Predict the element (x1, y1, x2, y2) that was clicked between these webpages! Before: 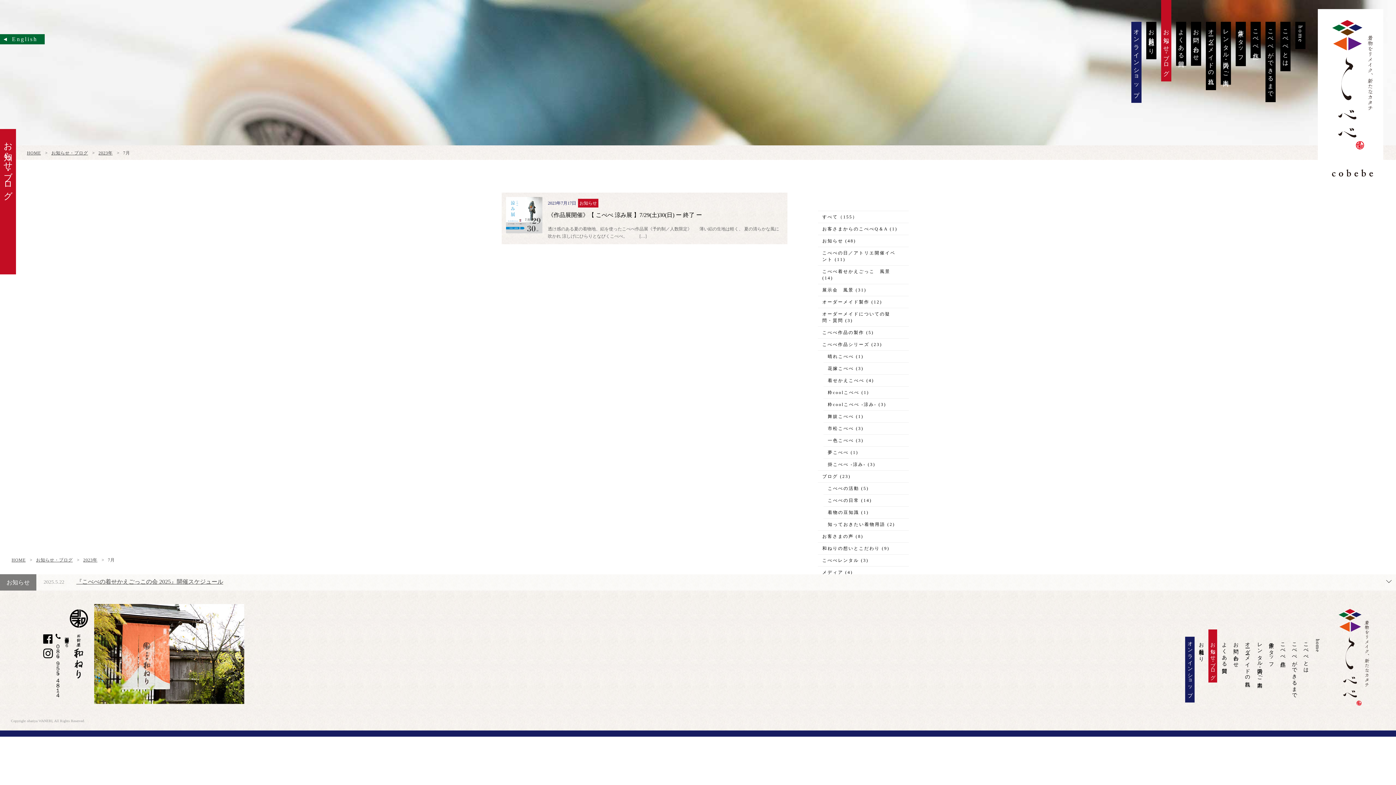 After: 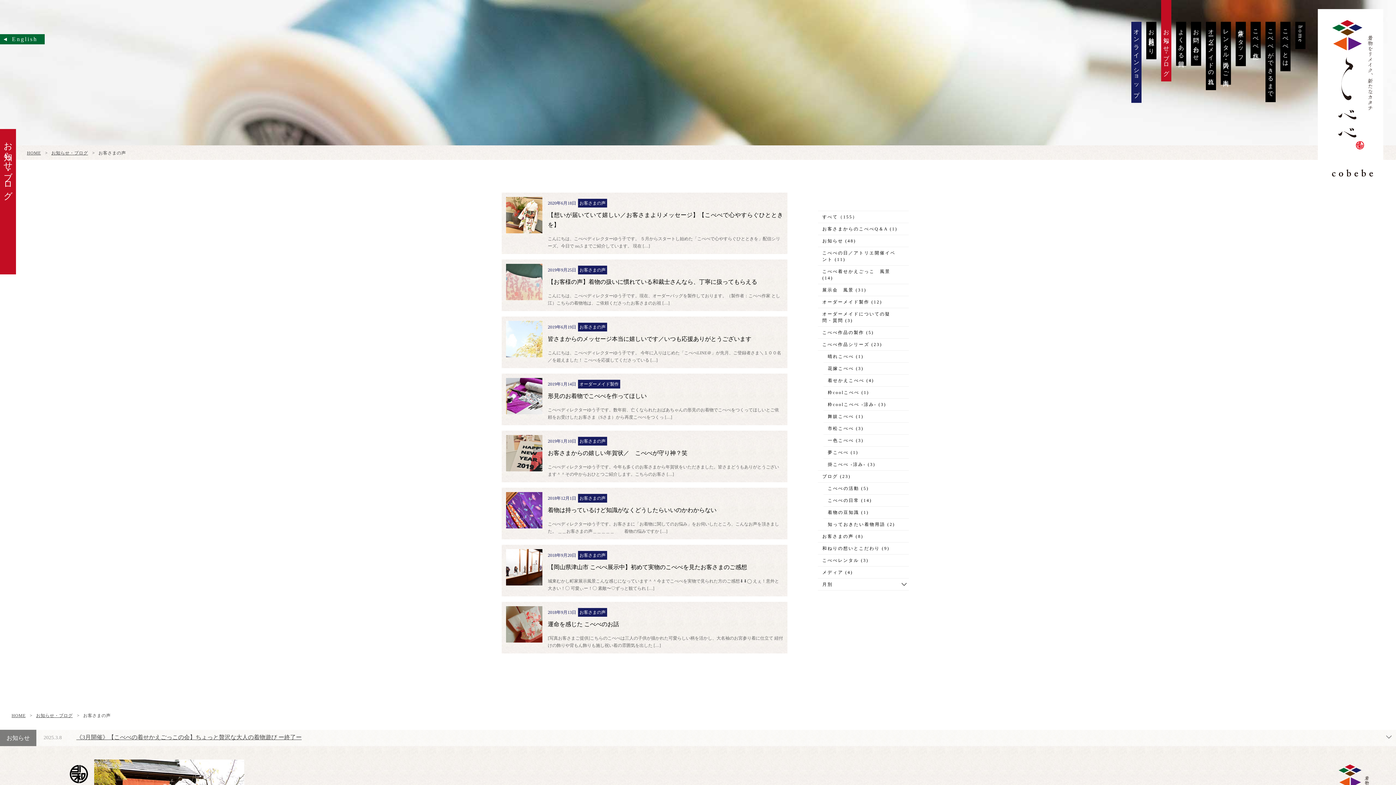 Action: bbox: (818, 530, 909, 542) label: お客さまの声 (8)